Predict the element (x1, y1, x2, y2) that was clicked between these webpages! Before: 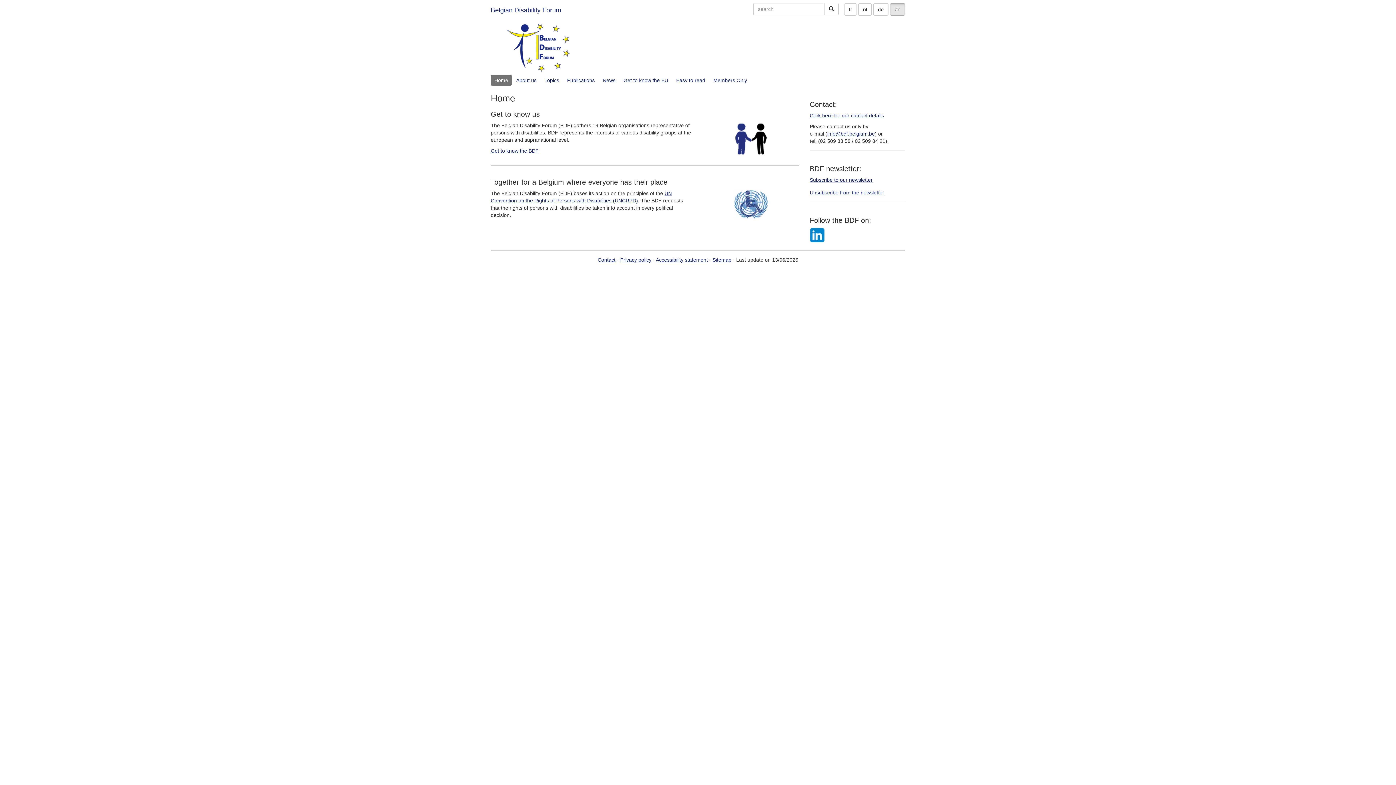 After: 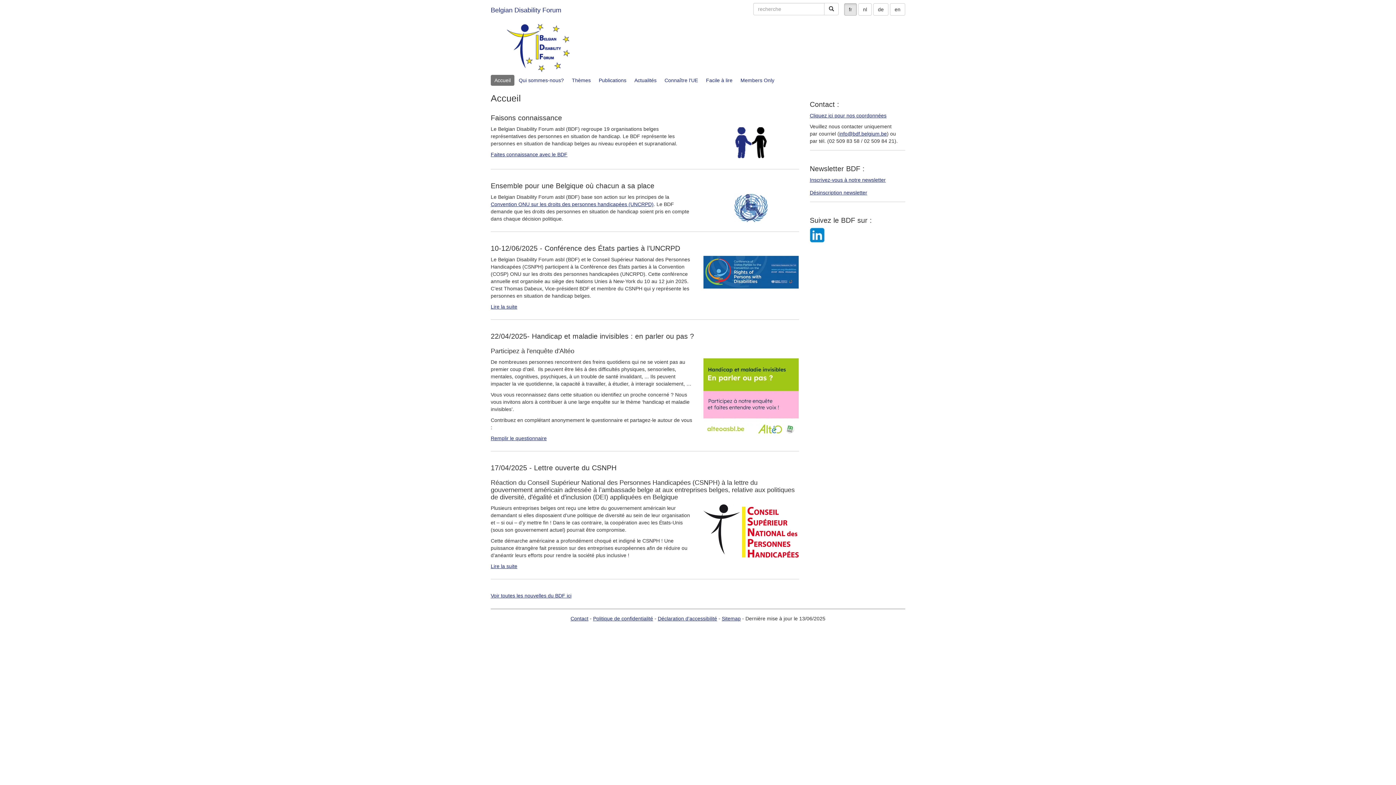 Action: bbox: (844, 3, 857, 15) label: fr